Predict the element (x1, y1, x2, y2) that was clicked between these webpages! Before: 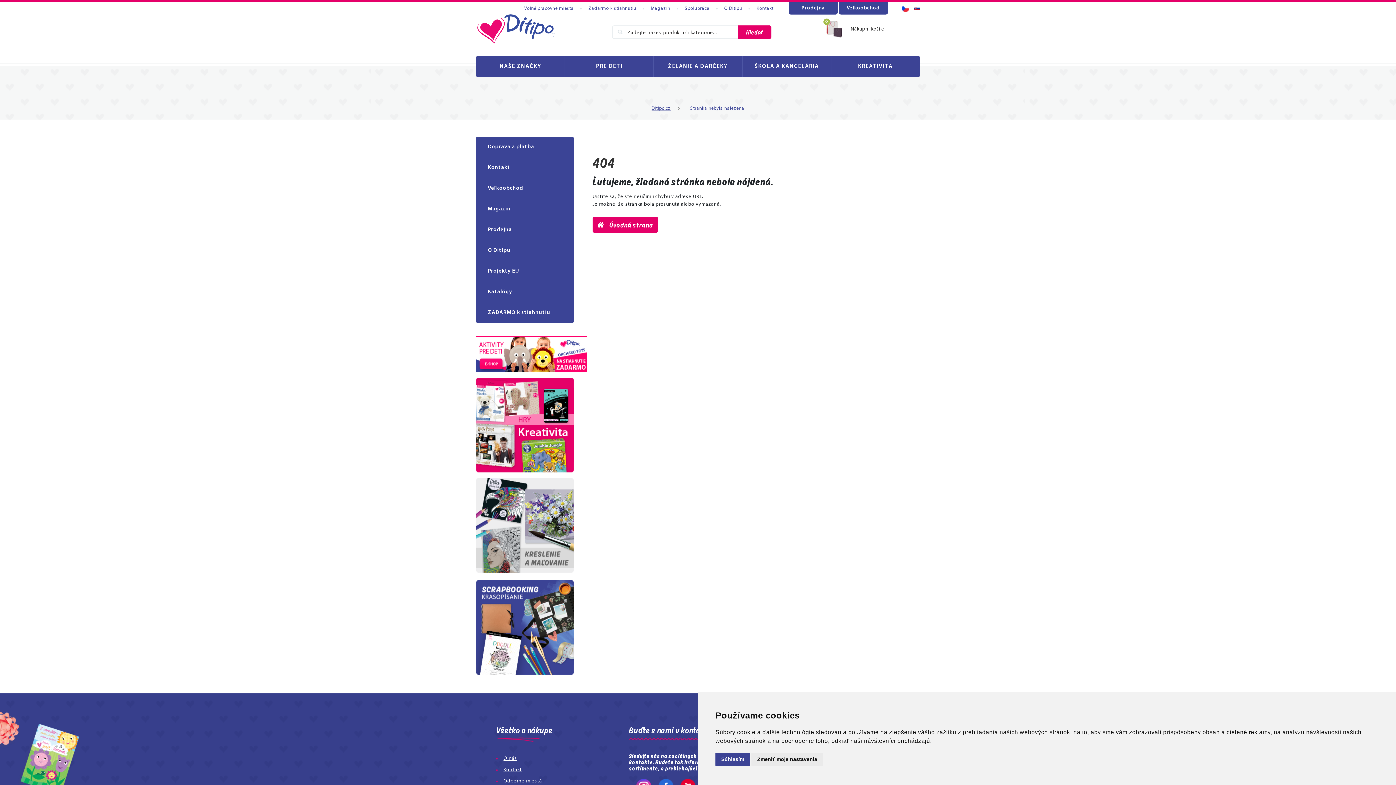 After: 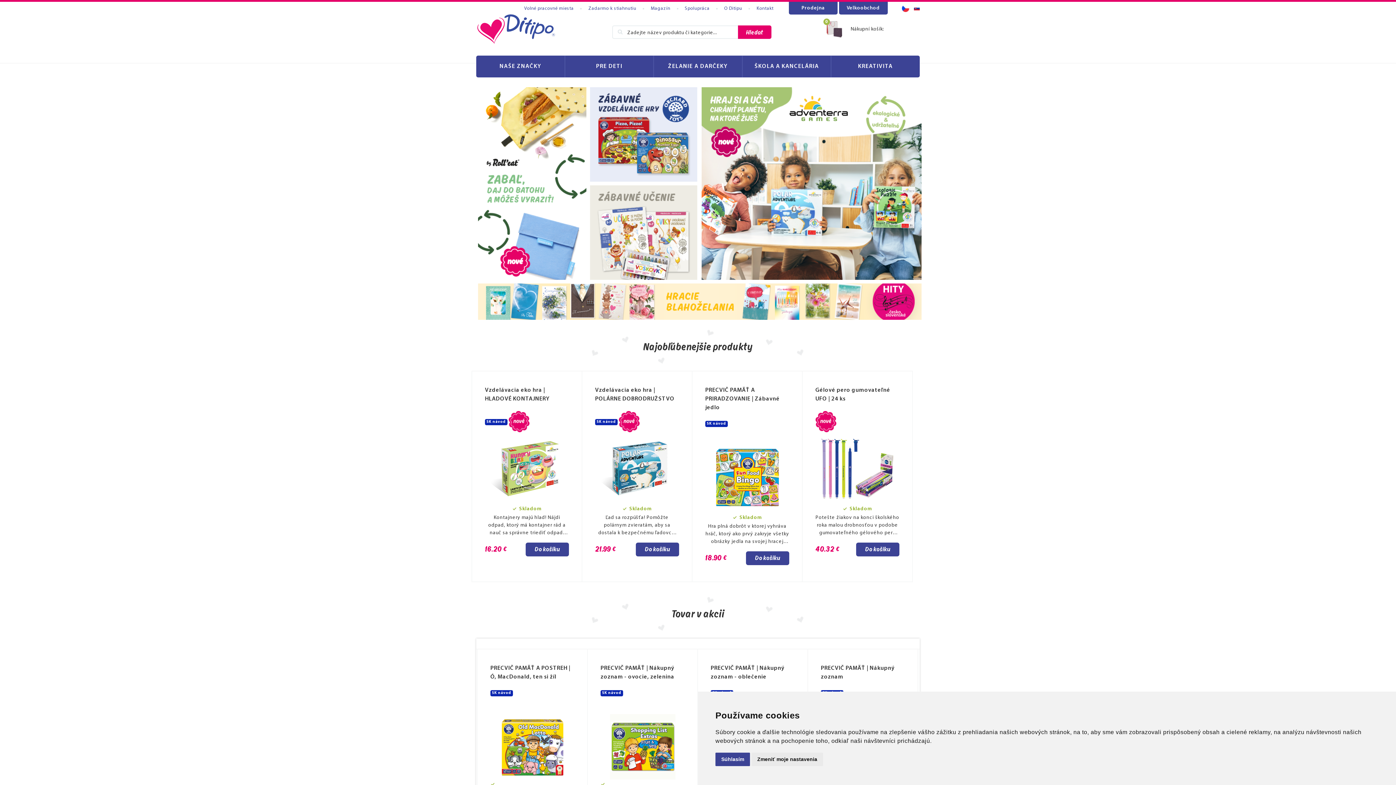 Action: label:  Úvodná strana bbox: (592, 217, 658, 232)